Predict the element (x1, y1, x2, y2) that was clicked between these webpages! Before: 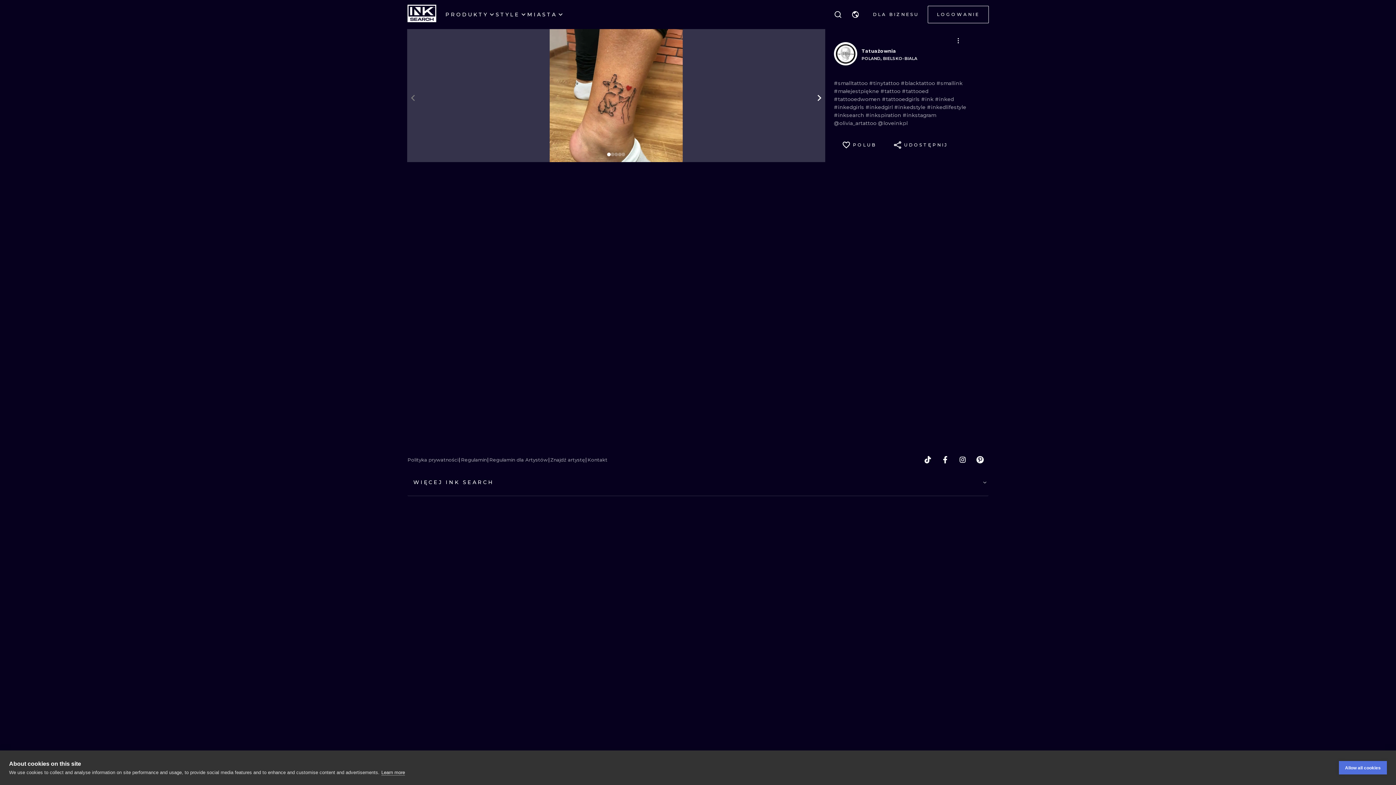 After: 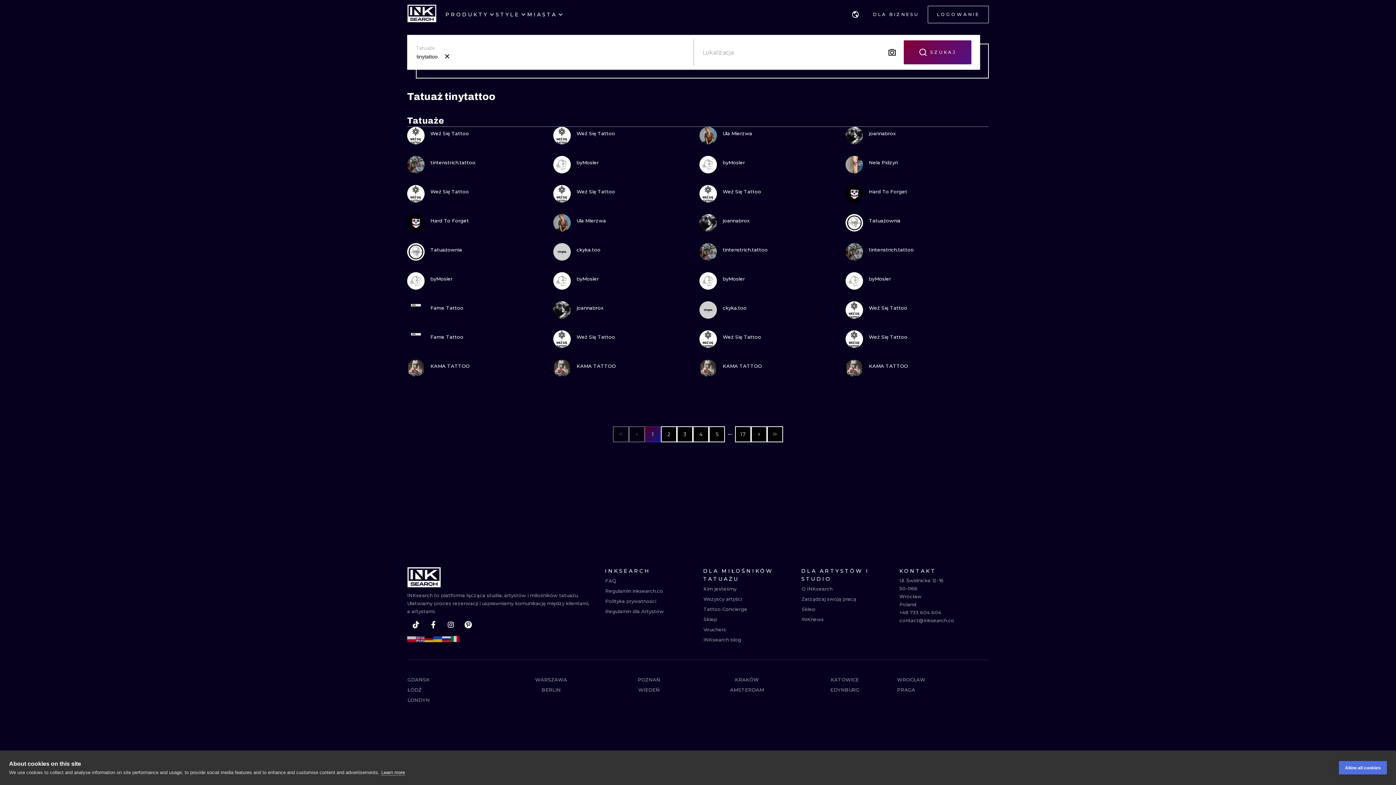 Action: bbox: (869, 80, 901, 86) label: #tinytattoo 